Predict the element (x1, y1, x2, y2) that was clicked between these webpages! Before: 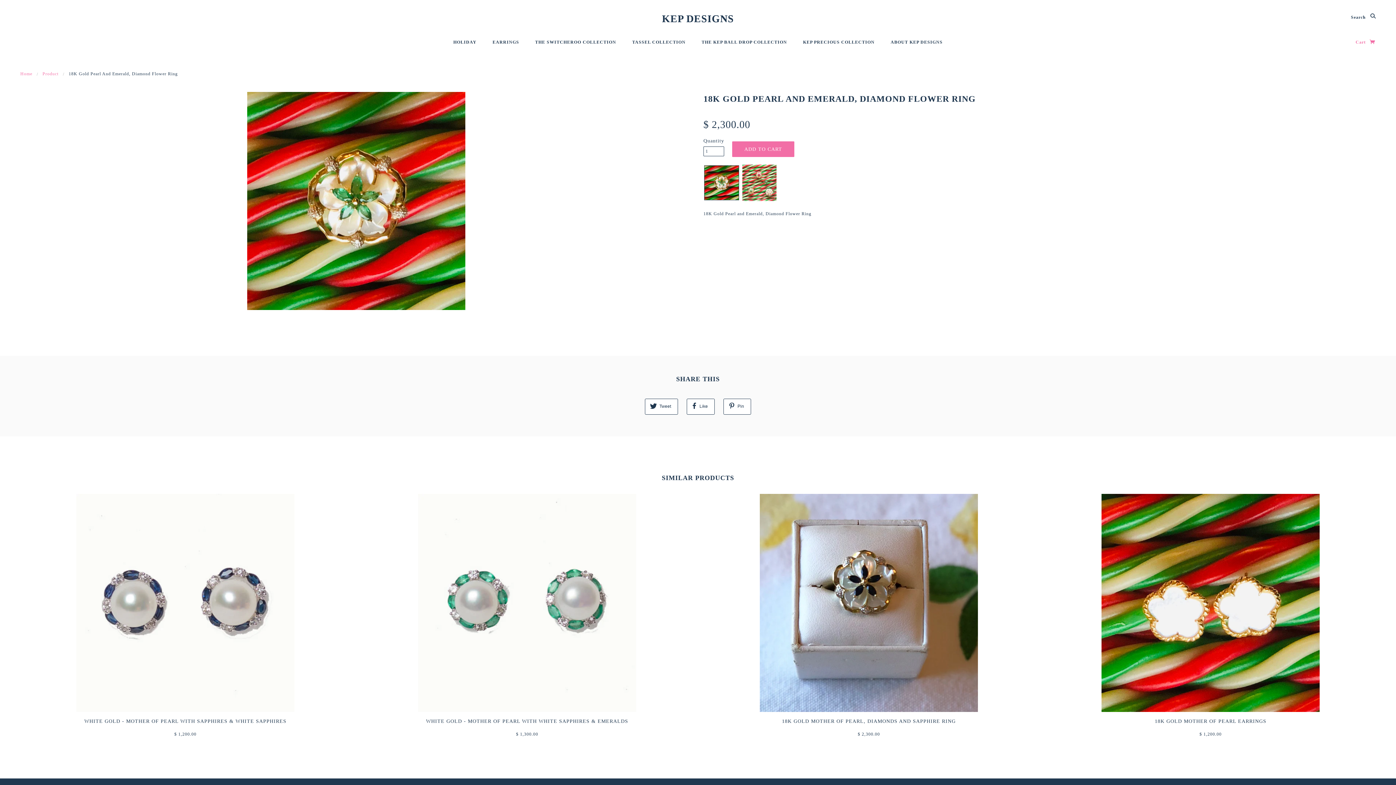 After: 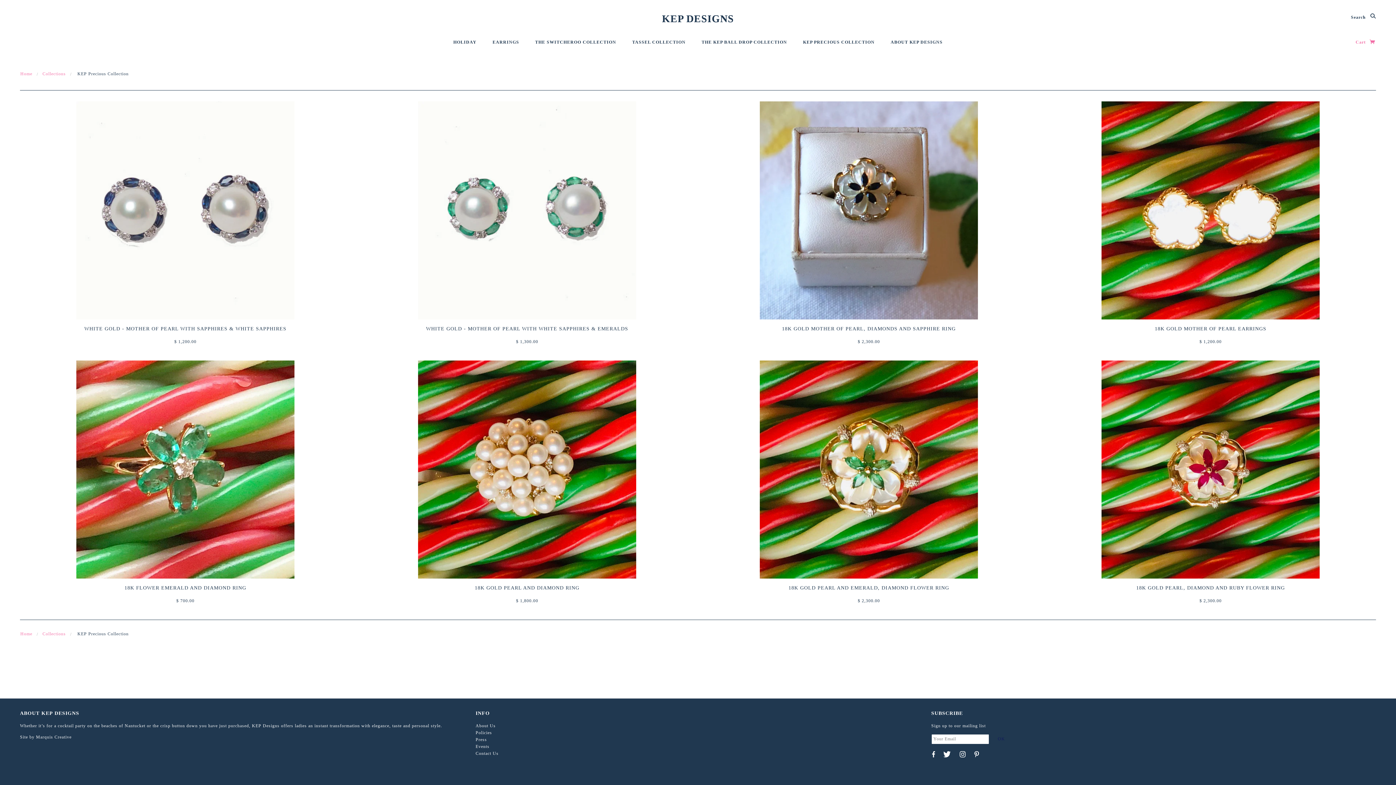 Action: bbox: (796, 39, 882, 44) label: KEP PRECIOUS COLLECTION